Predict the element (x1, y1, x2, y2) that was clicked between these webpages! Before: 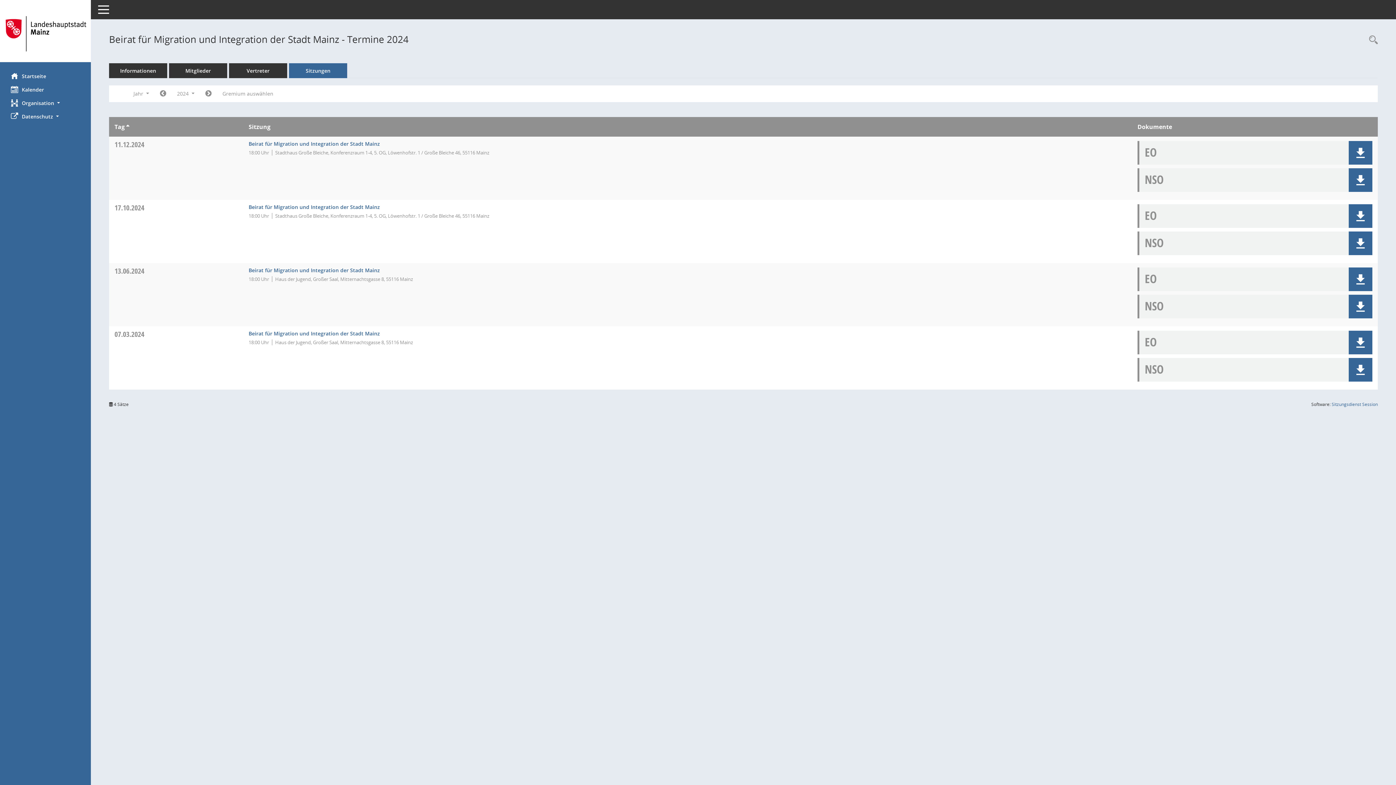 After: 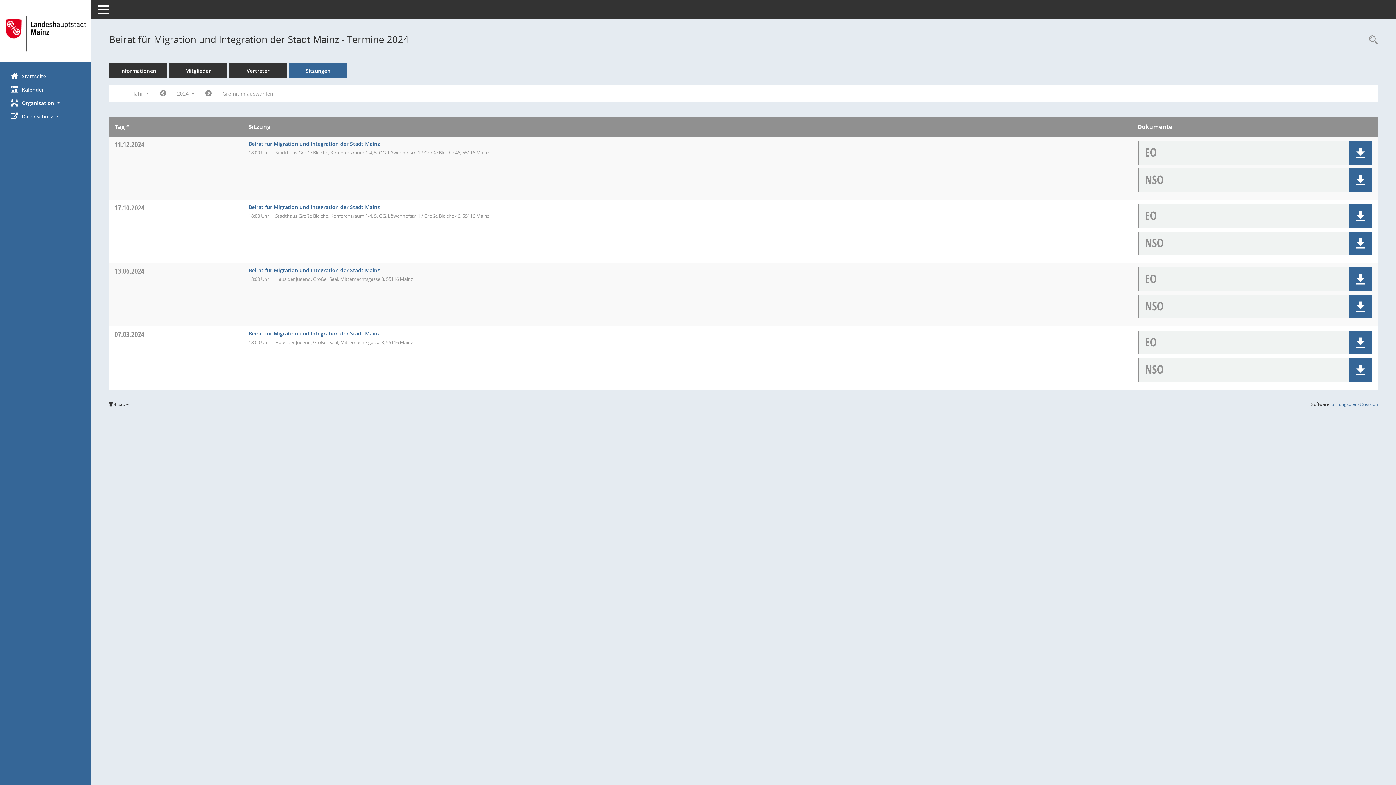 Action: bbox: (114, 266, 144, 276) label: 13.06.2024